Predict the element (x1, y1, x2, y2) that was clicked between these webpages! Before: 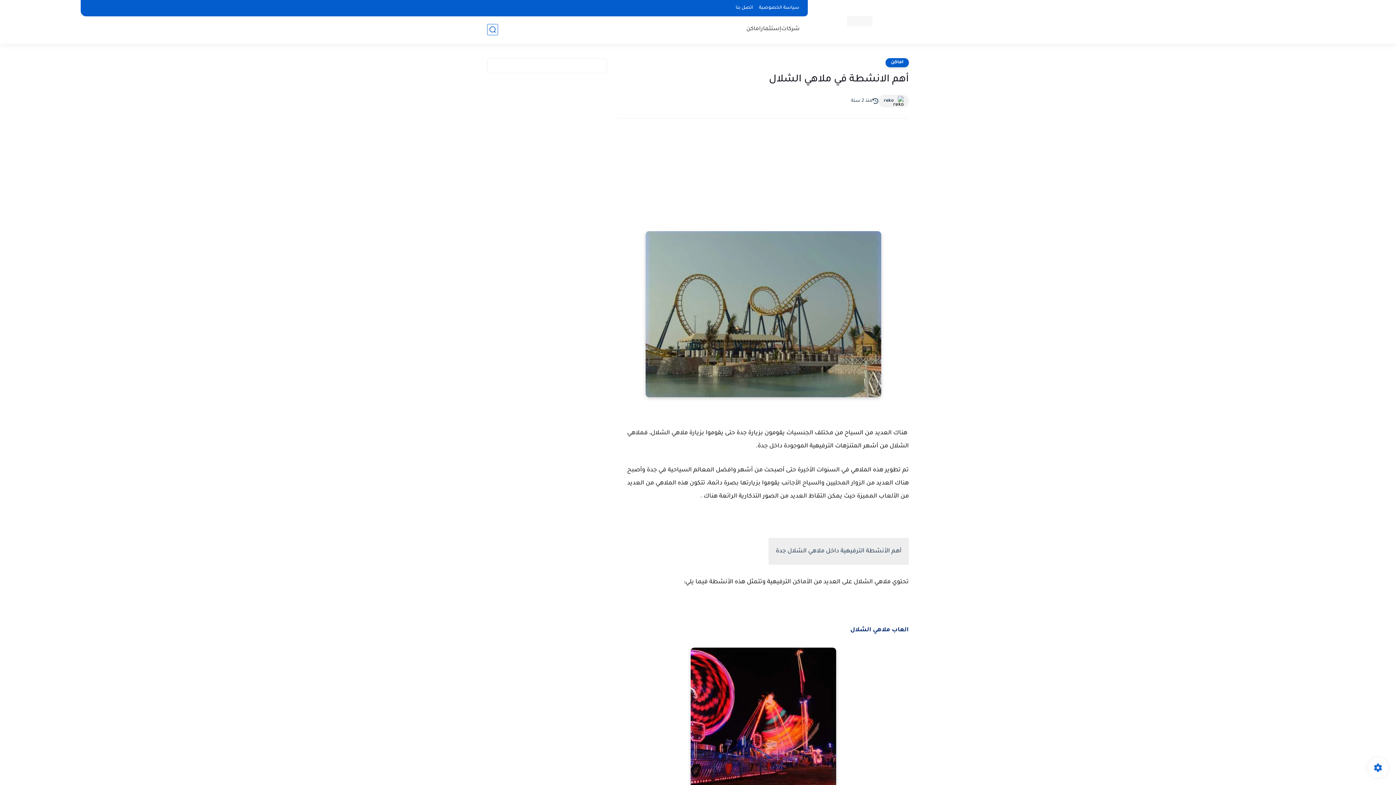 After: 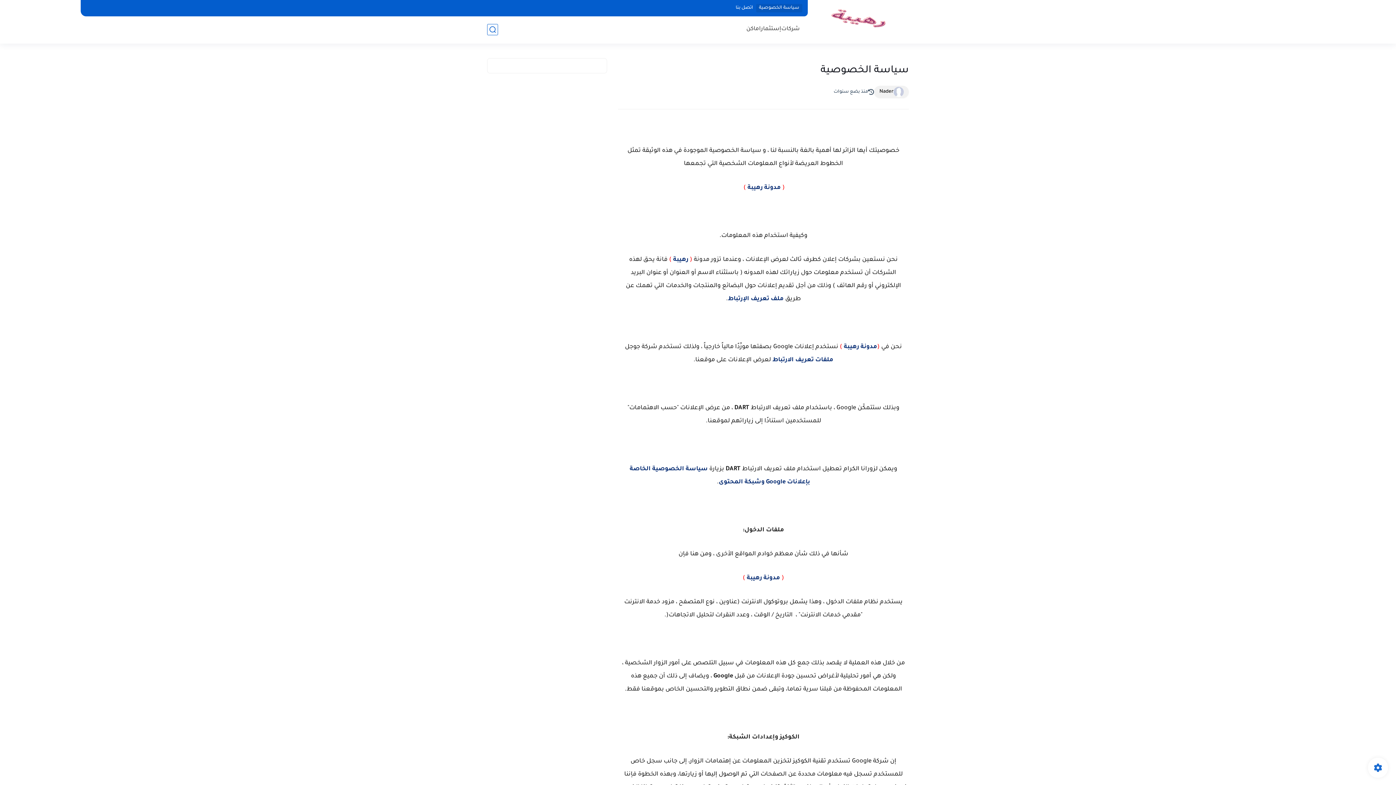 Action: bbox: (756, 4, 802, 12) label: سياسة الخصوصية